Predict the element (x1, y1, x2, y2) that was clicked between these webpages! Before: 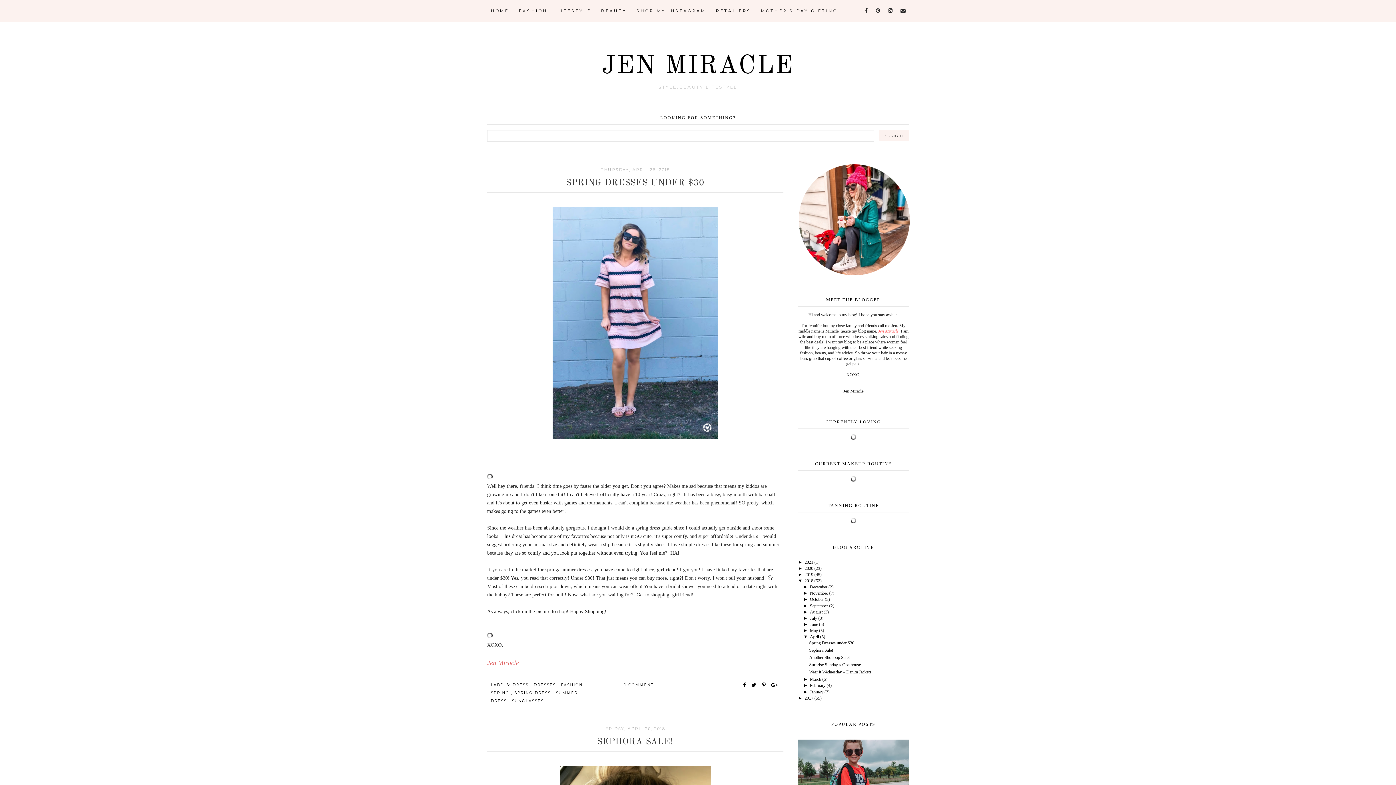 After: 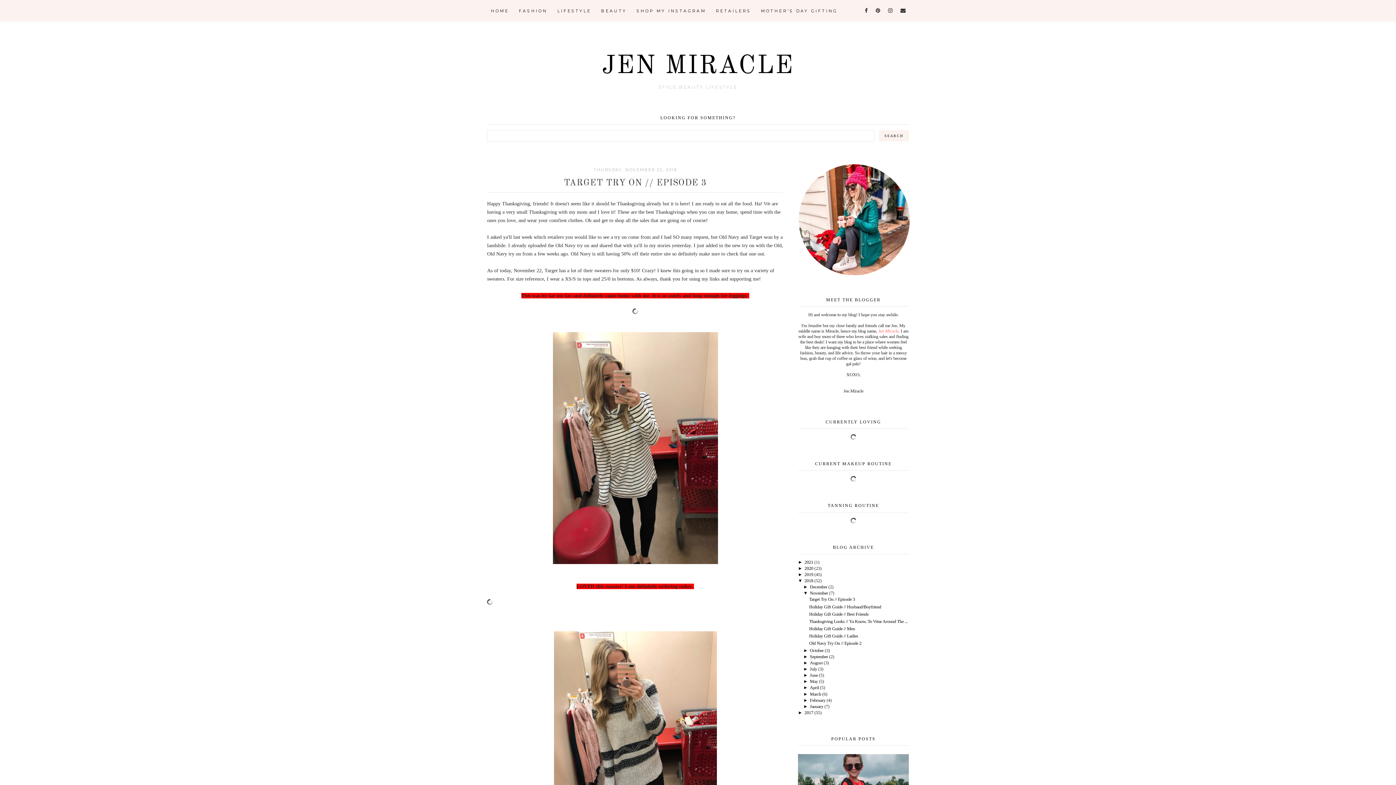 Action: bbox: (810, 591, 828, 596) label: November